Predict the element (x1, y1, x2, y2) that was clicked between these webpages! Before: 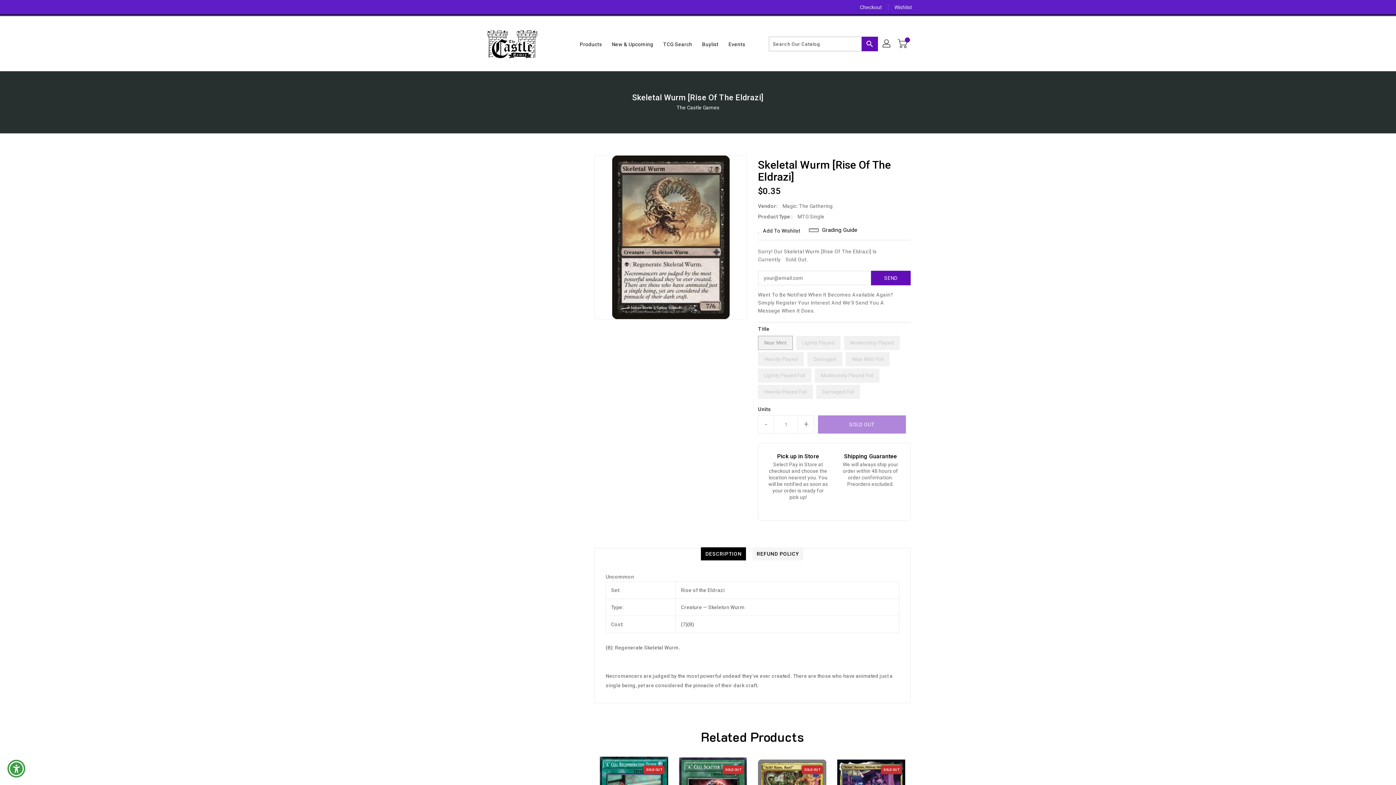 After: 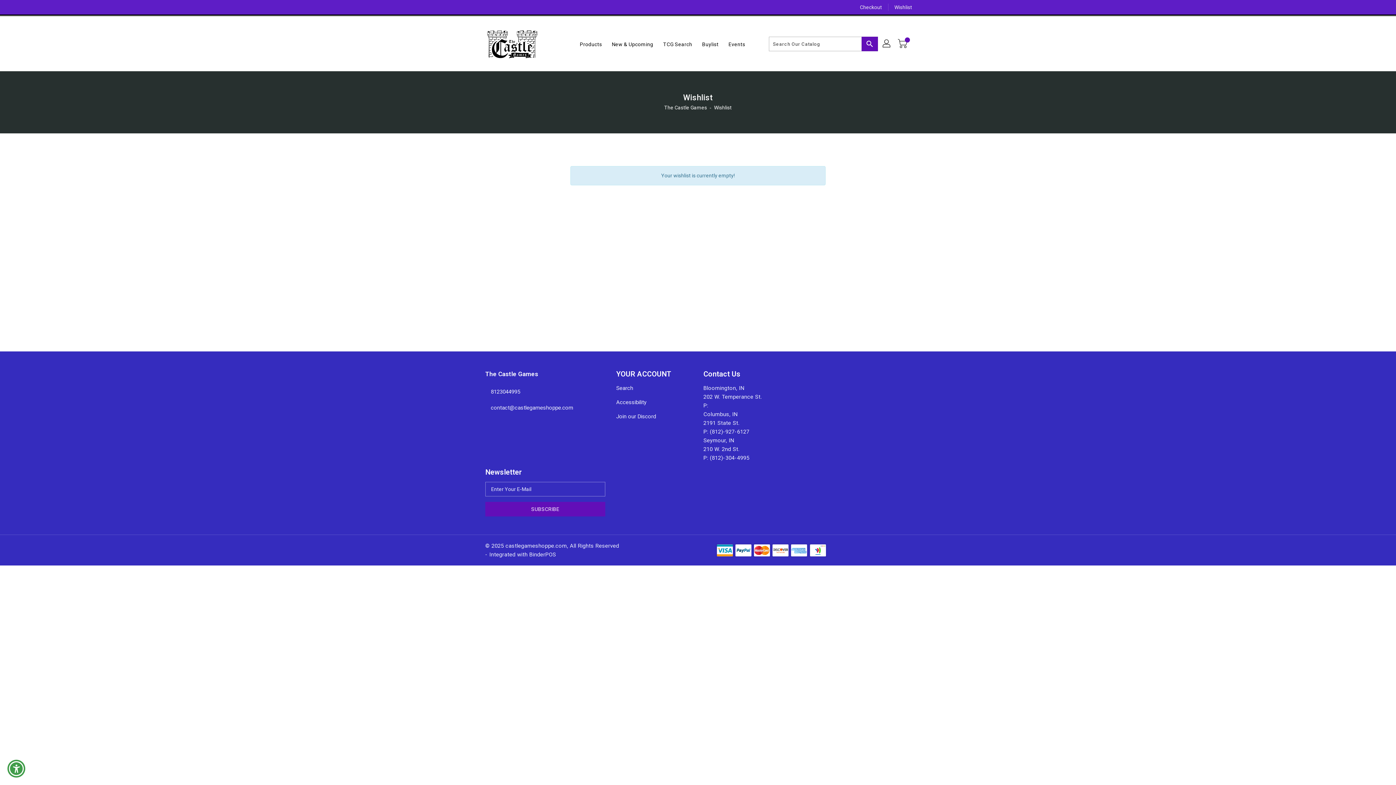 Action: bbox: (889, 0, 912, 14) label: Wishlist